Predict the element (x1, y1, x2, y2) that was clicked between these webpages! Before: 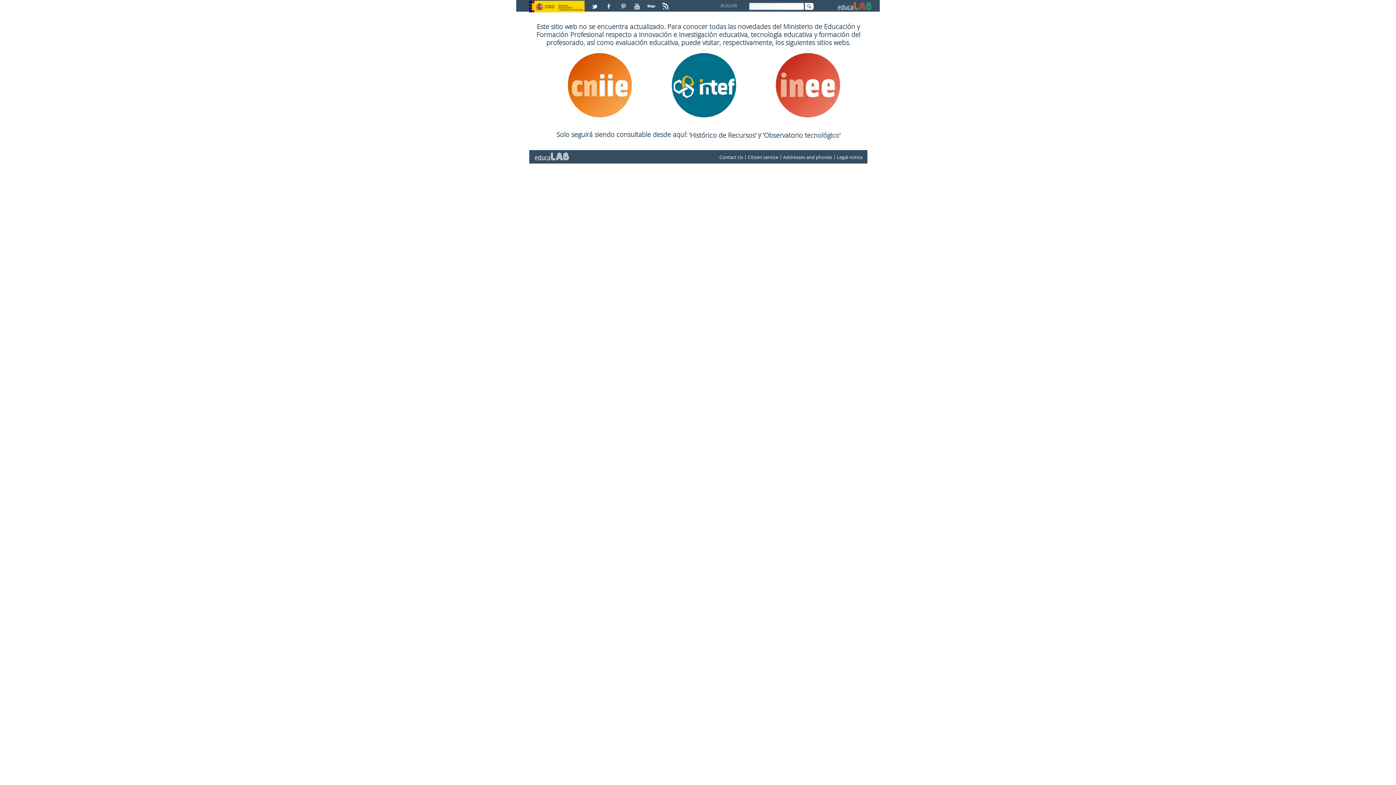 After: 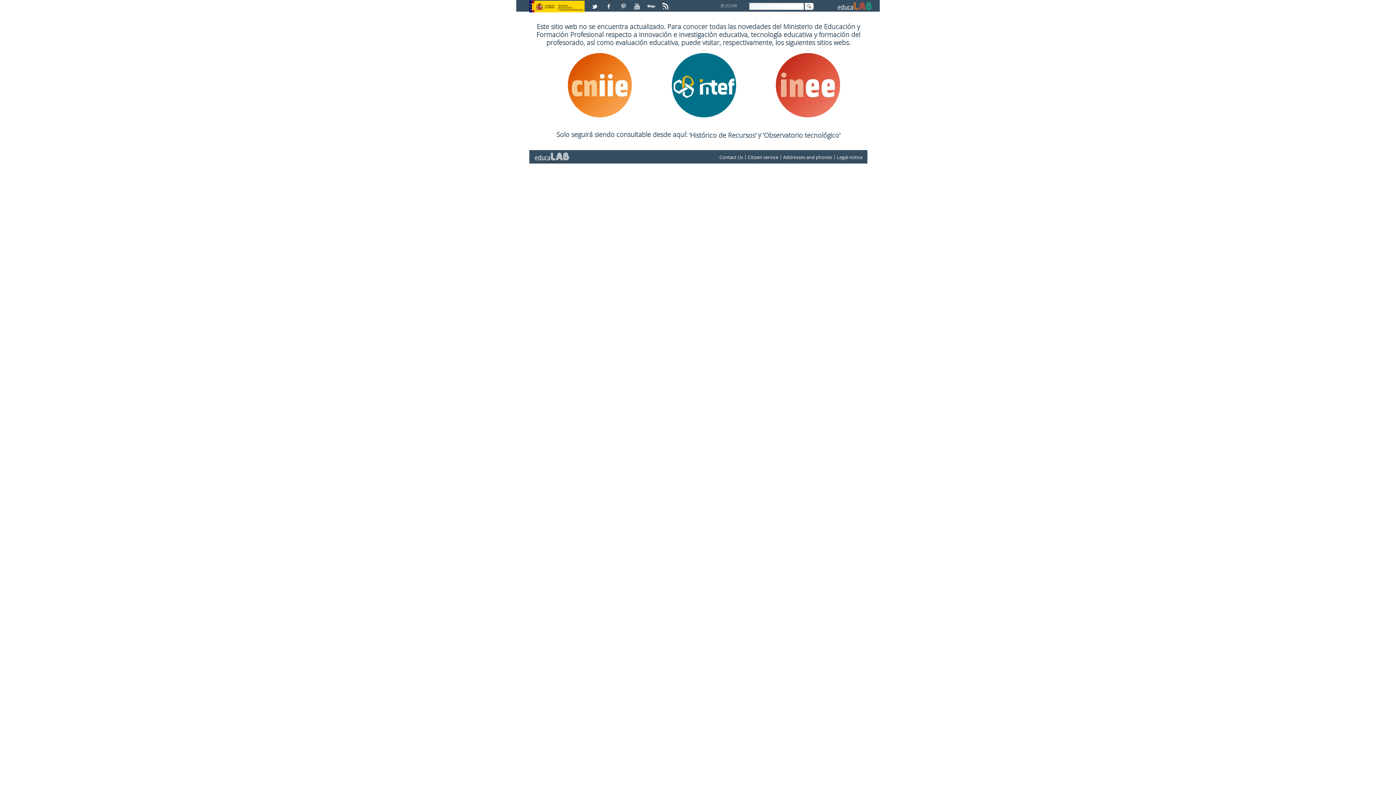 Action: bbox: (659, 0, 672, 6)